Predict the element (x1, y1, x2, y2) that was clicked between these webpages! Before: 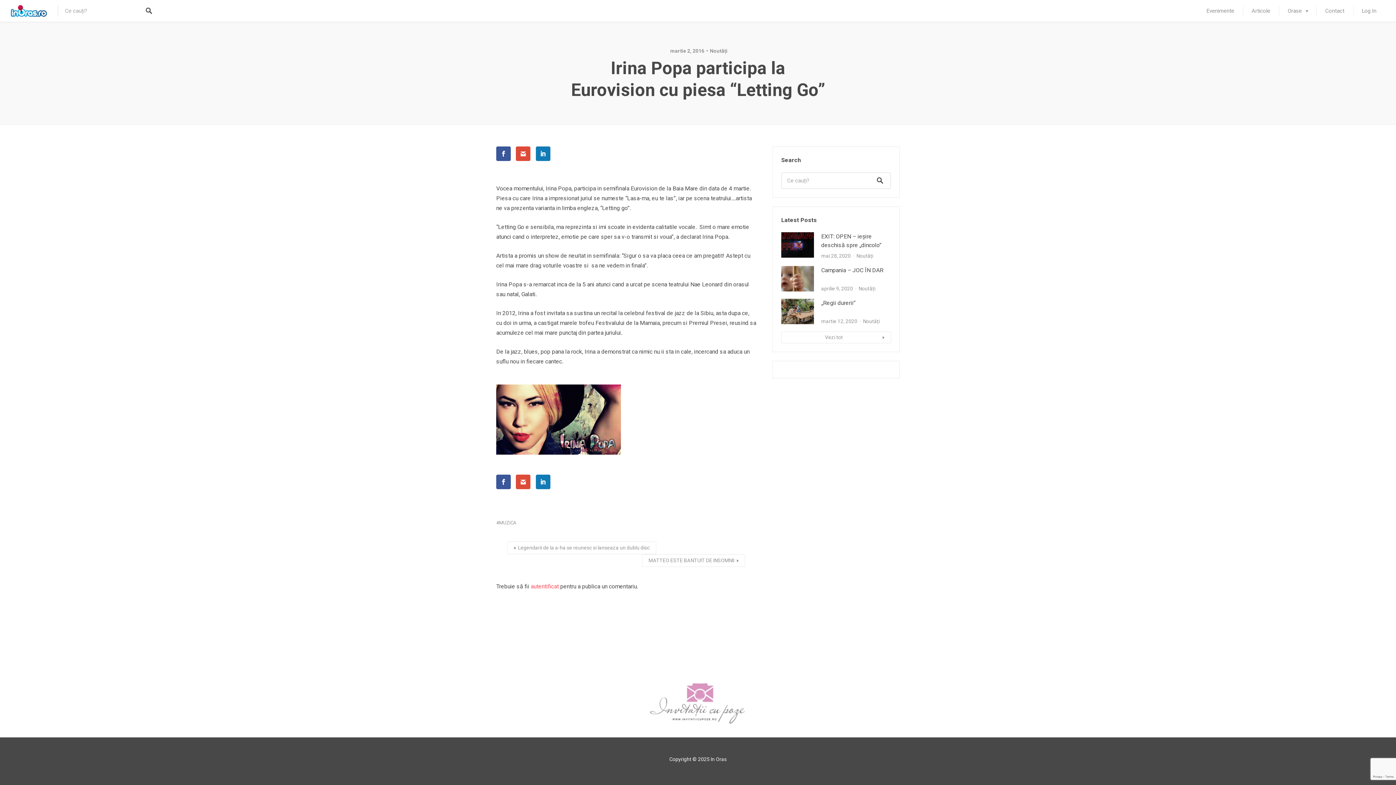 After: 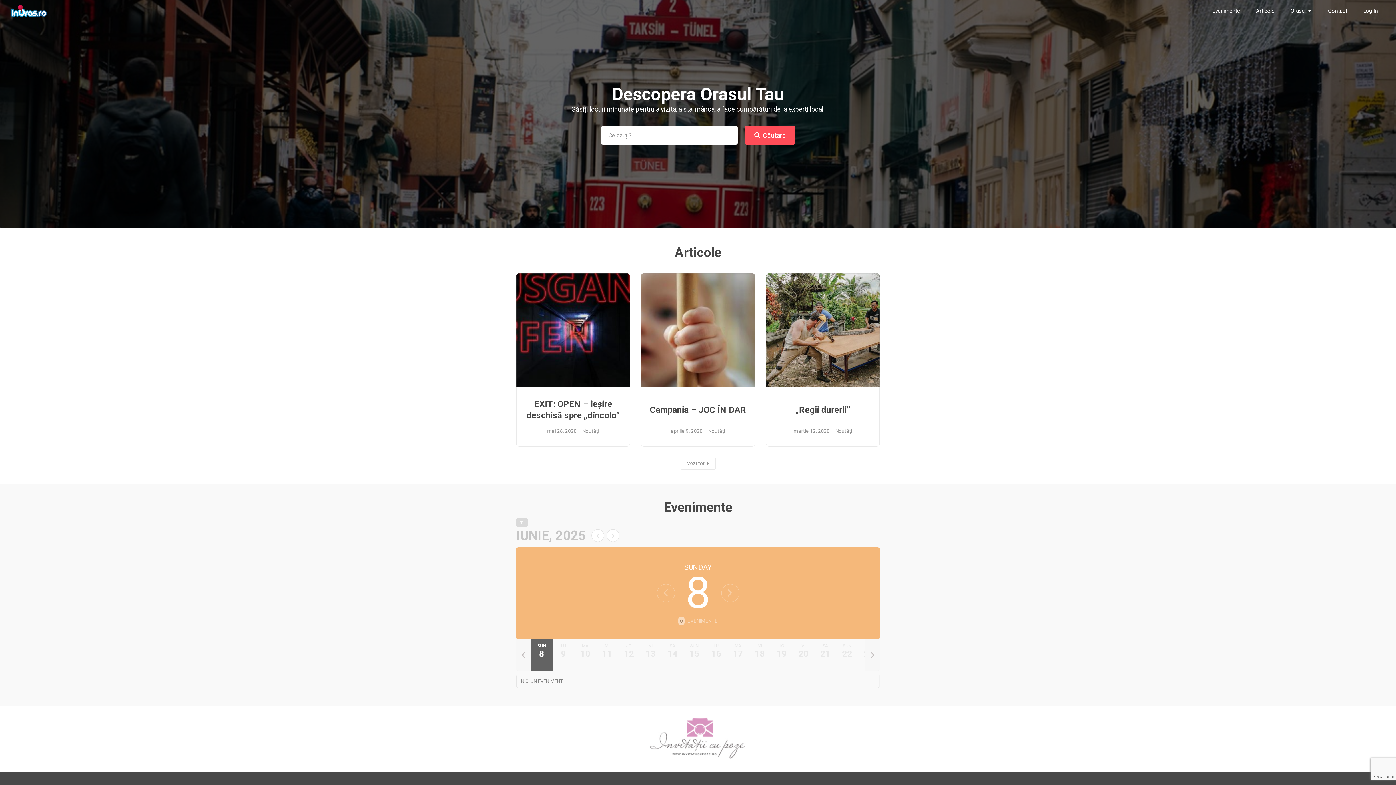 Action: bbox: (10, 5, 46, 16)